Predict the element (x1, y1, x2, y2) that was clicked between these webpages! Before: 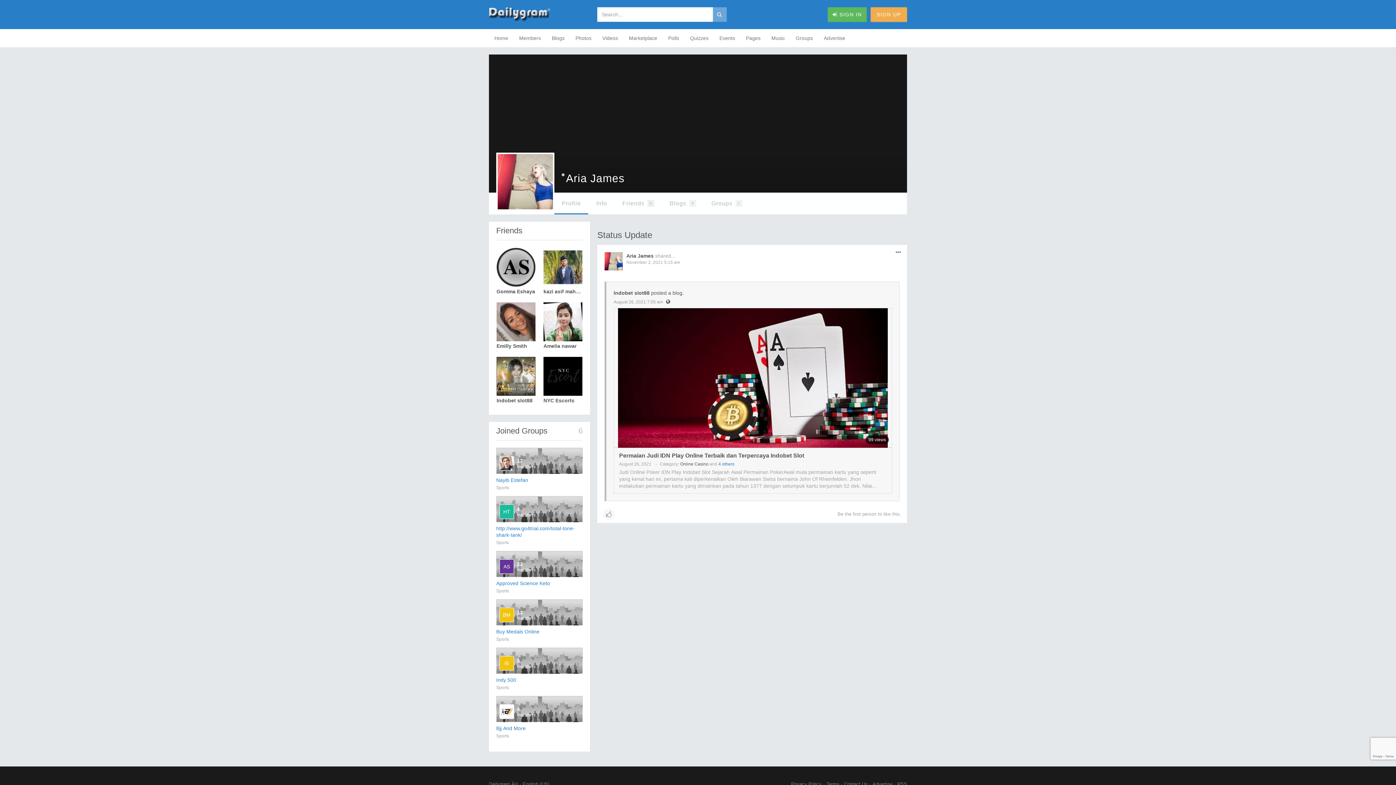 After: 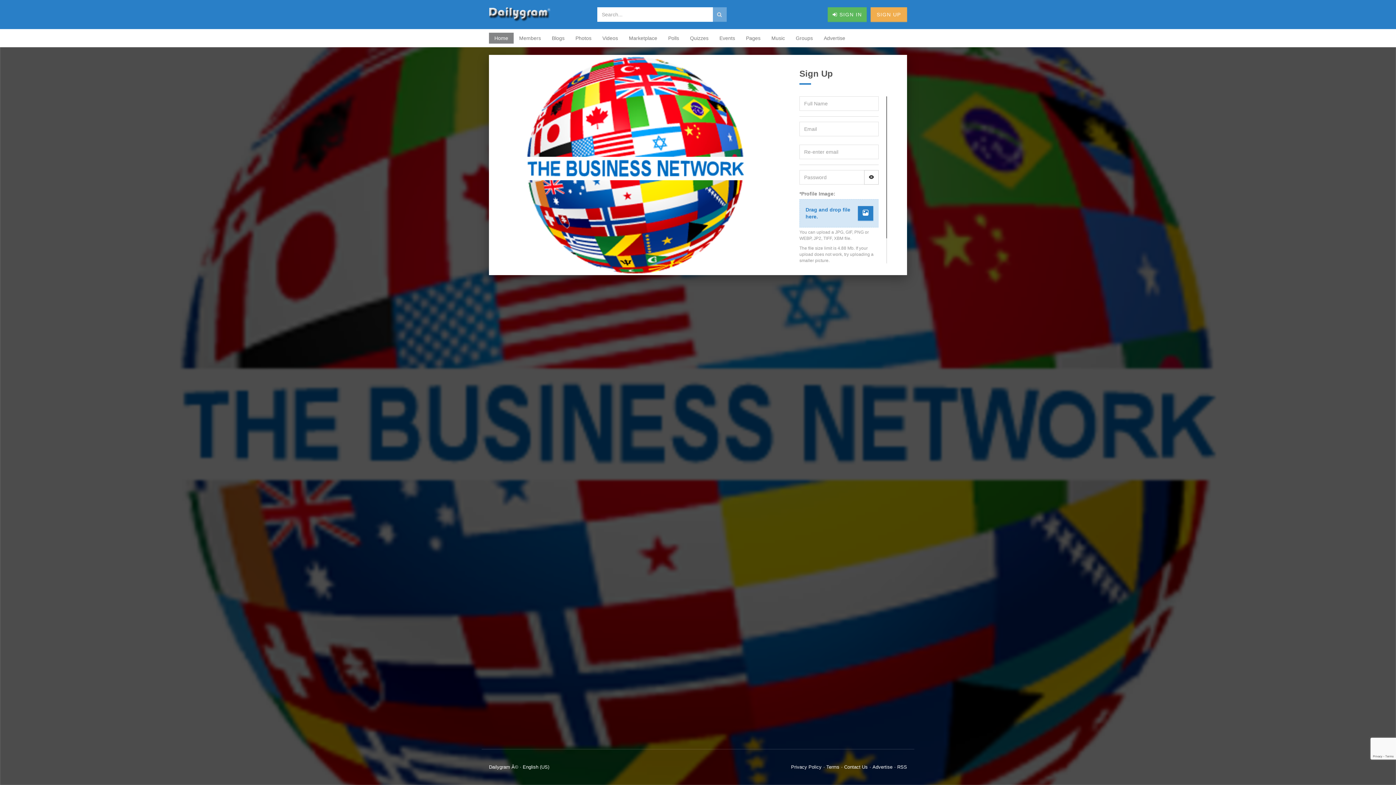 Action: bbox: (489, 7, 582, 21)